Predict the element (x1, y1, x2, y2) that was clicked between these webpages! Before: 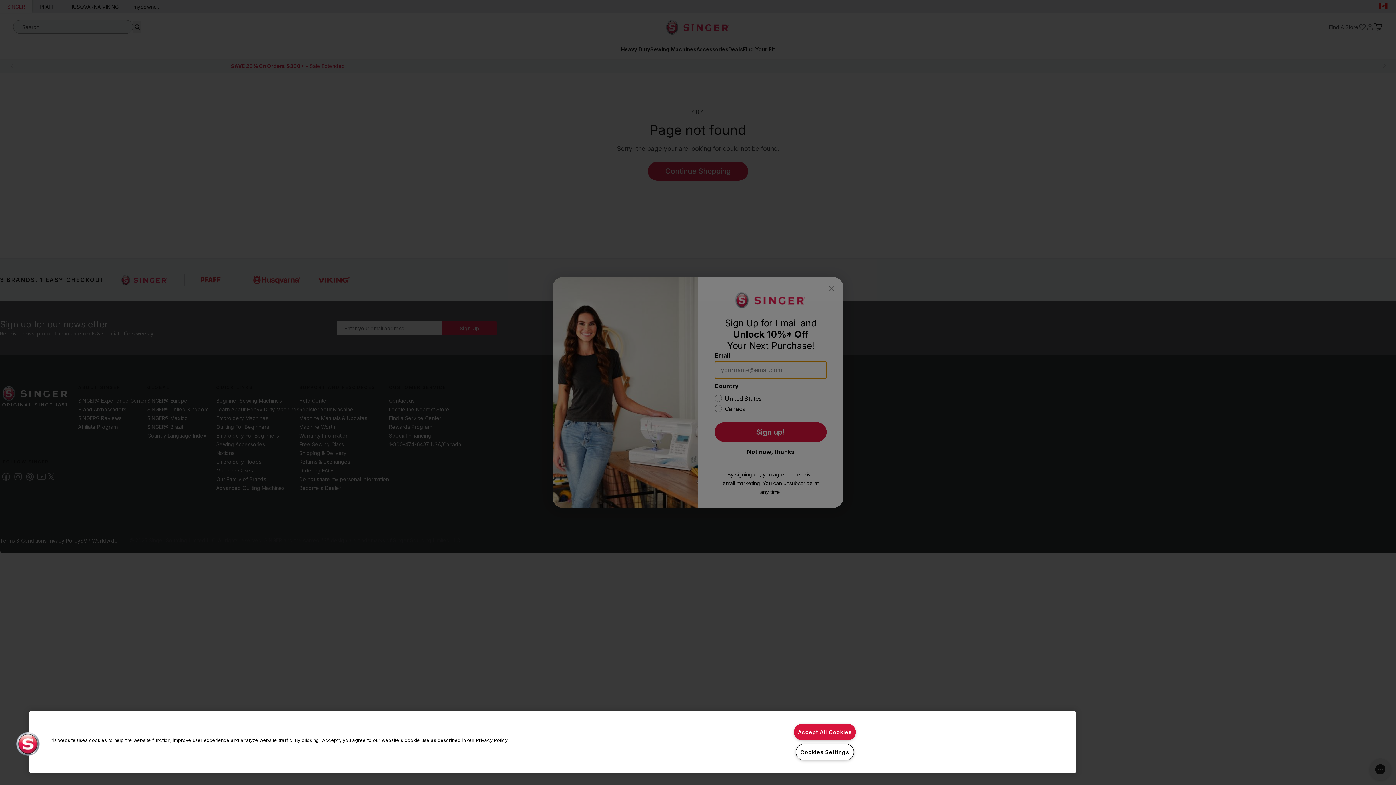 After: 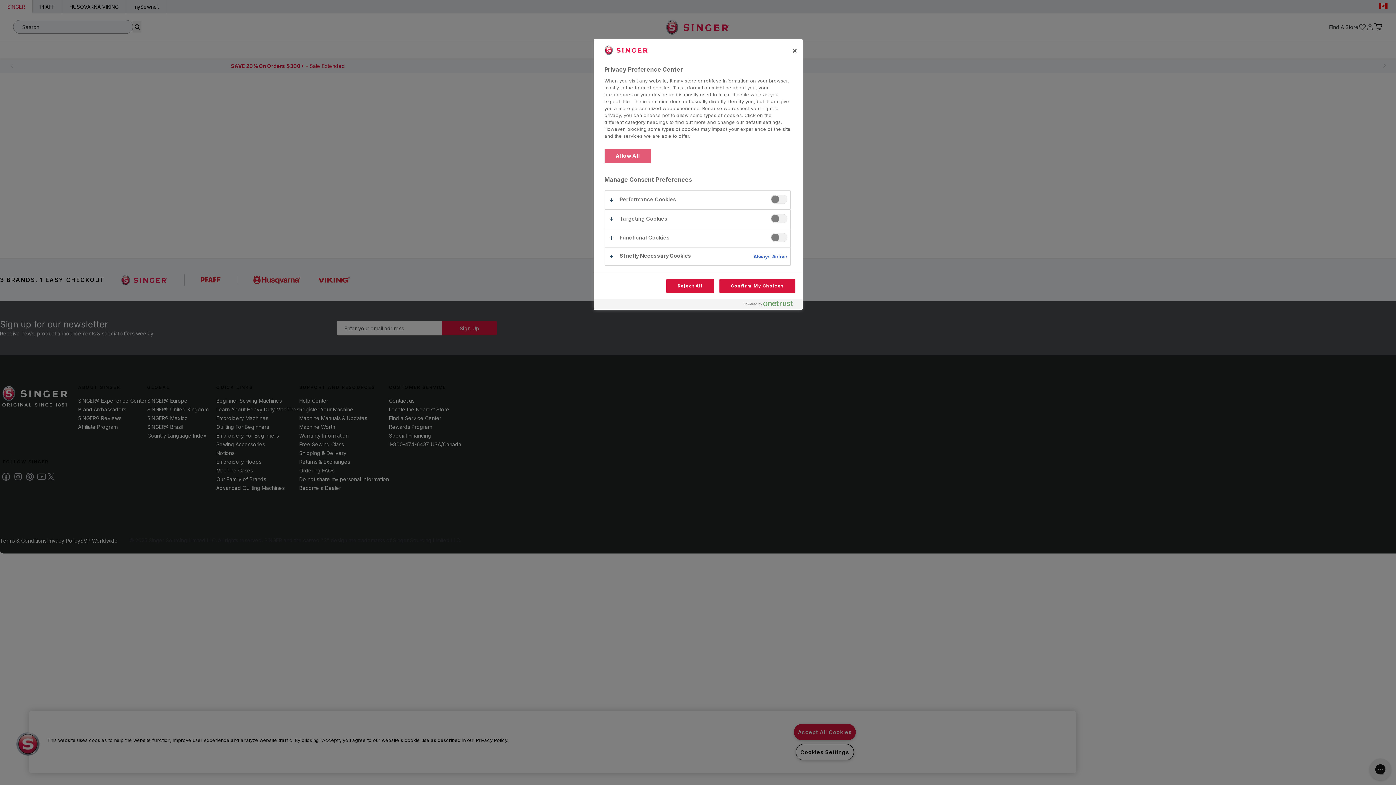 Action: label: Cookies Settings bbox: (795, 744, 854, 760)